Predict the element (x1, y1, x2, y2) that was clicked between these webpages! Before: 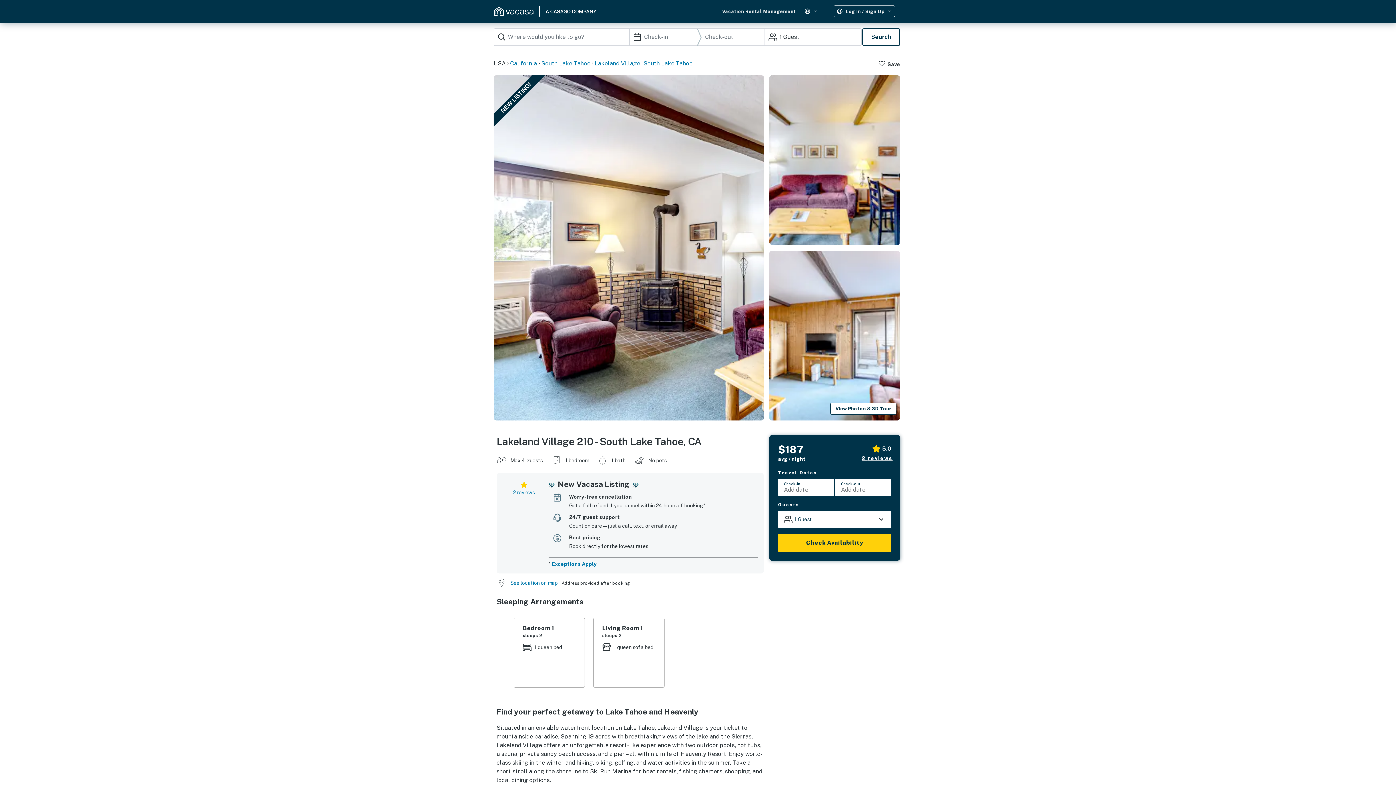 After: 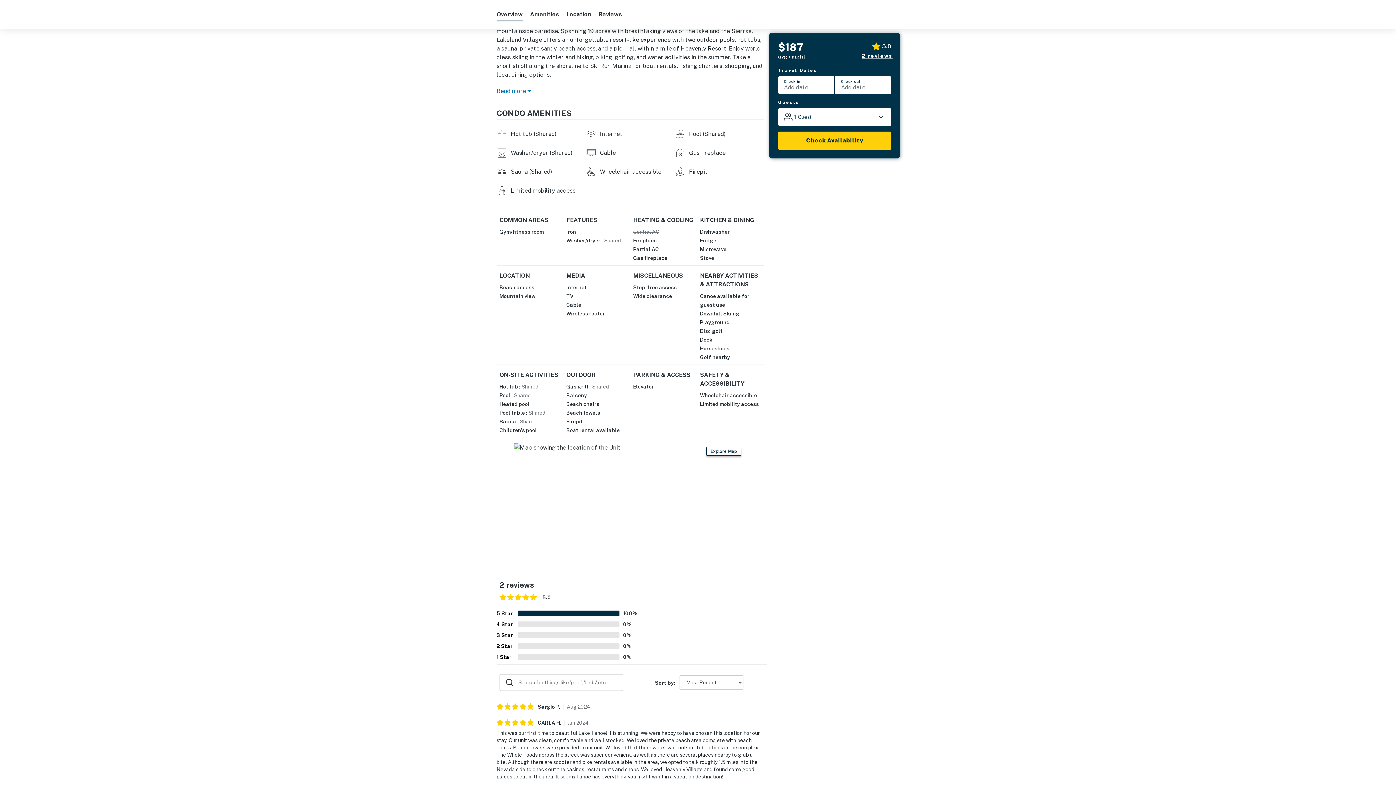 Action: label: See location on map  bbox: (510, 580, 558, 586)